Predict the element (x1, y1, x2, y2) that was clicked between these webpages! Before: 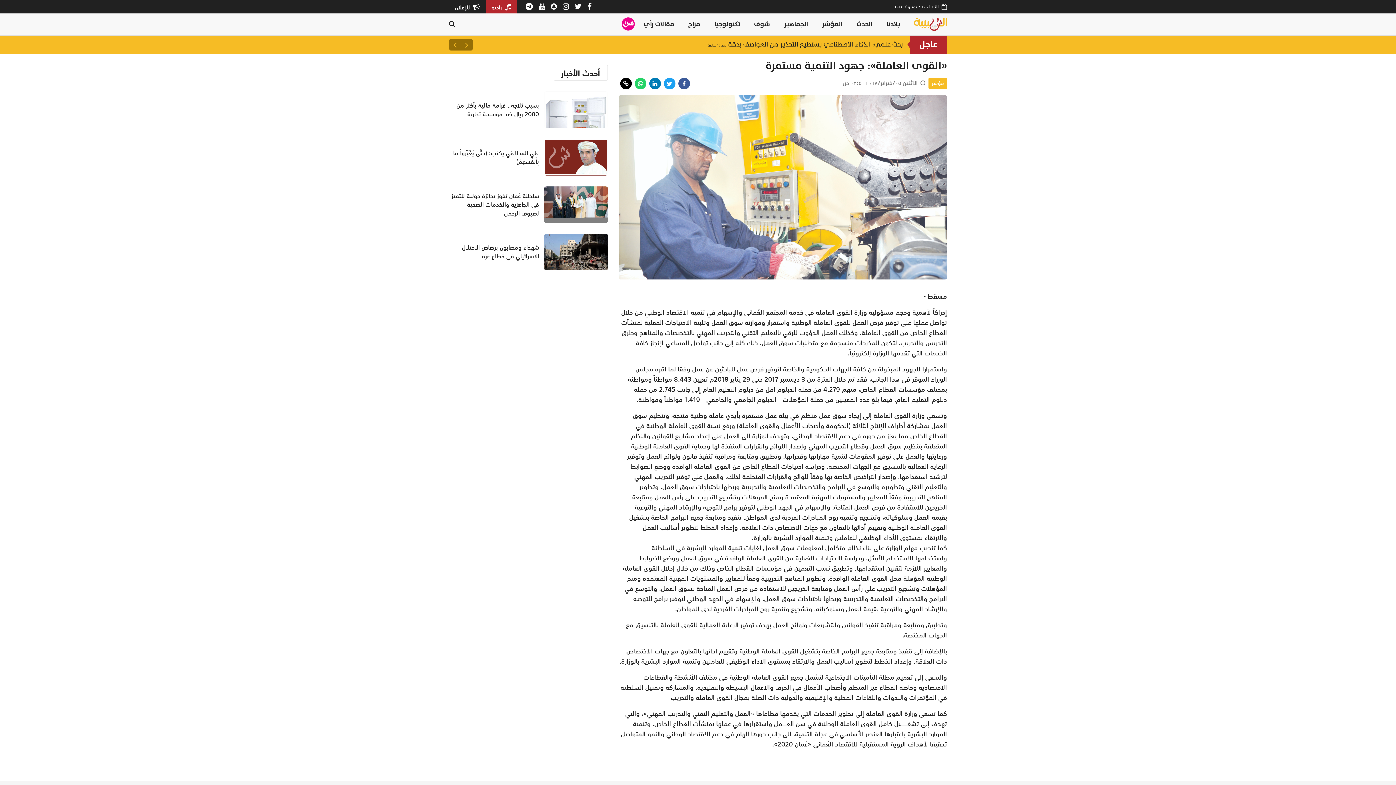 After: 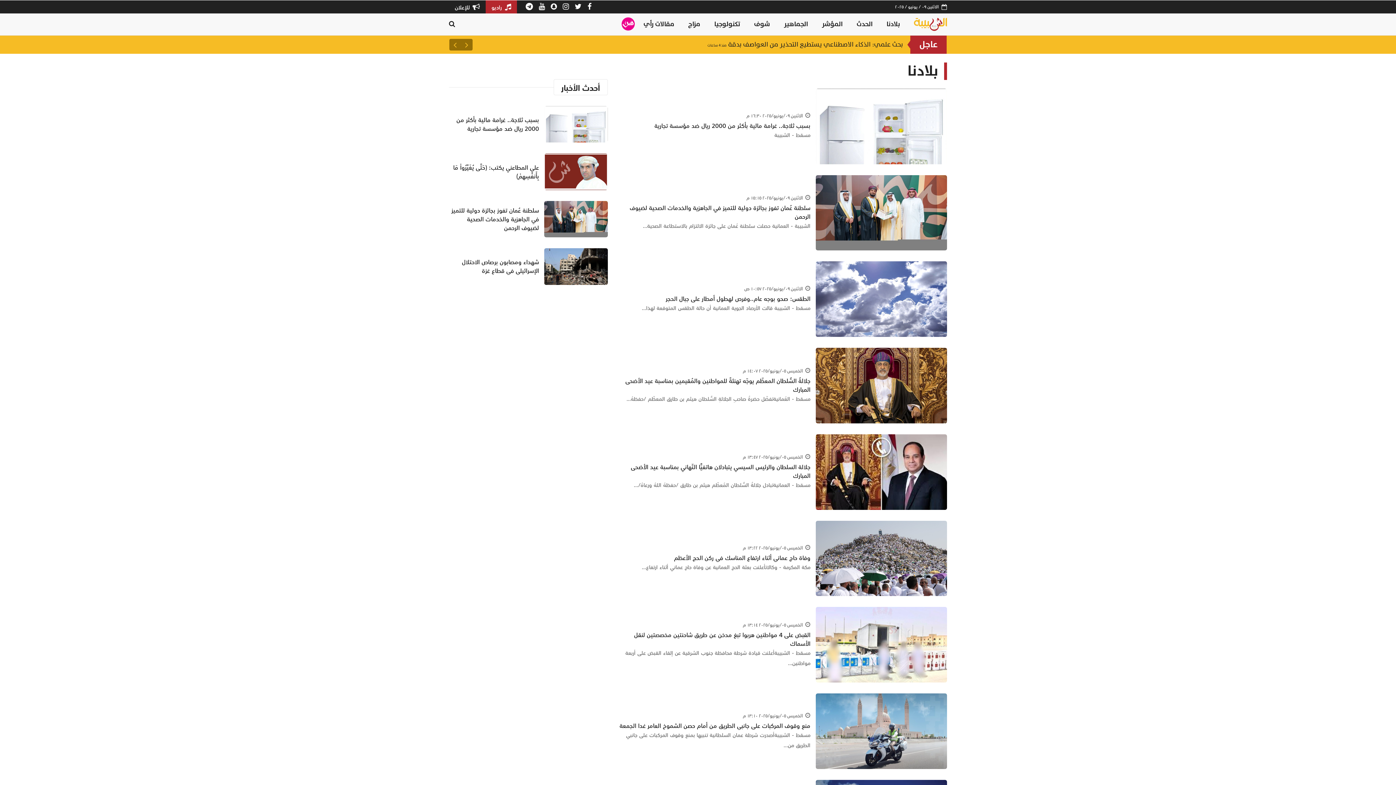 Action: label: بلادنا bbox: (879, 16, 907, 32)